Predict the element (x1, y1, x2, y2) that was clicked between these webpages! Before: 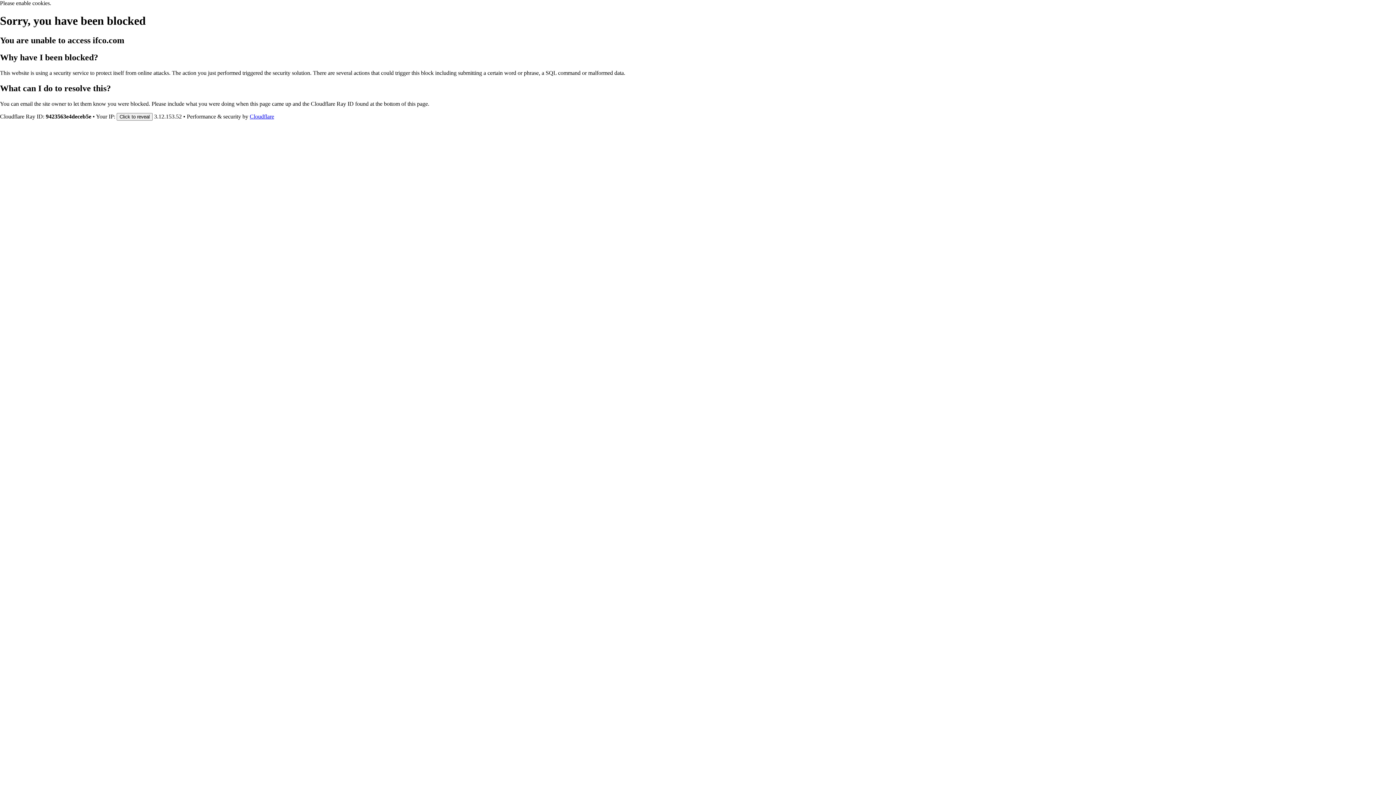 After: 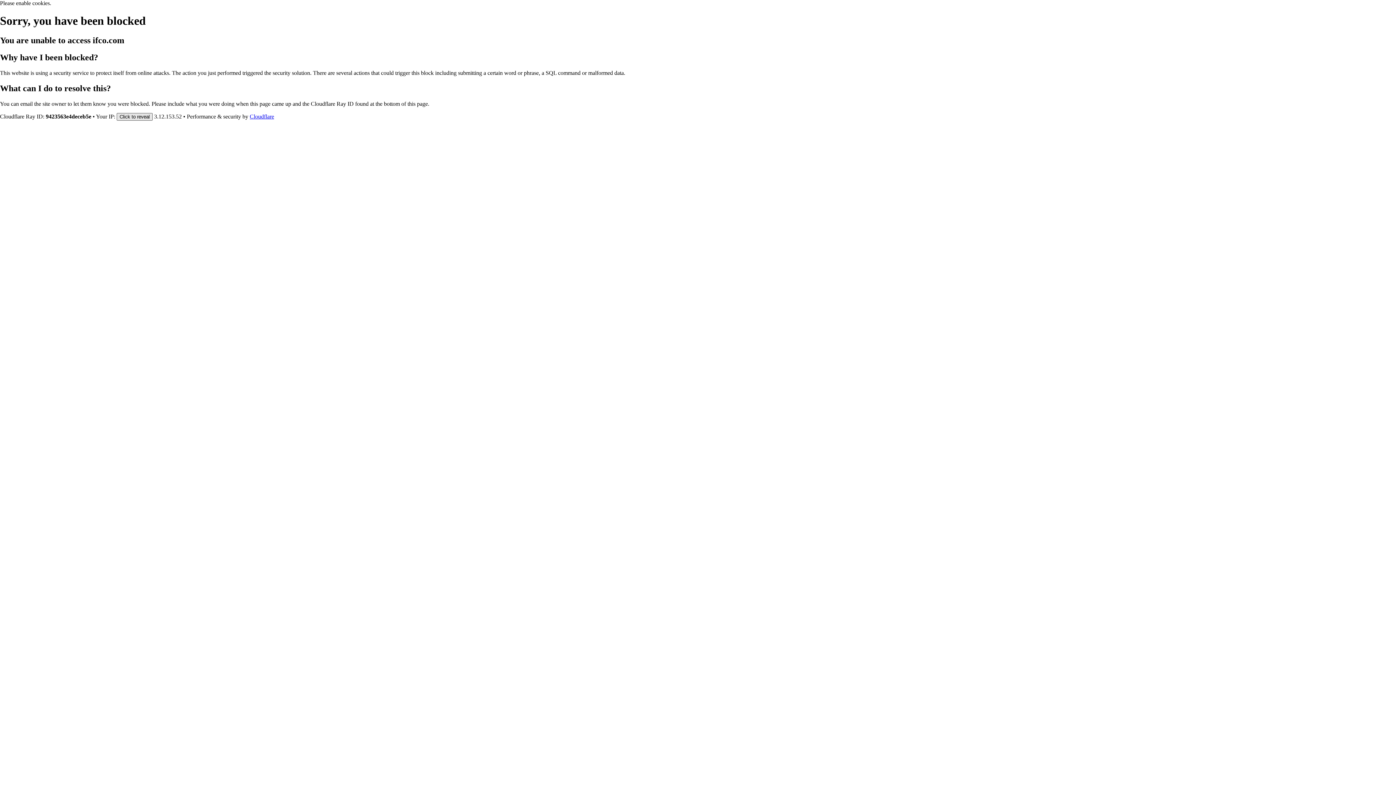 Action: bbox: (116, 112, 152, 120) label: Click to reveal